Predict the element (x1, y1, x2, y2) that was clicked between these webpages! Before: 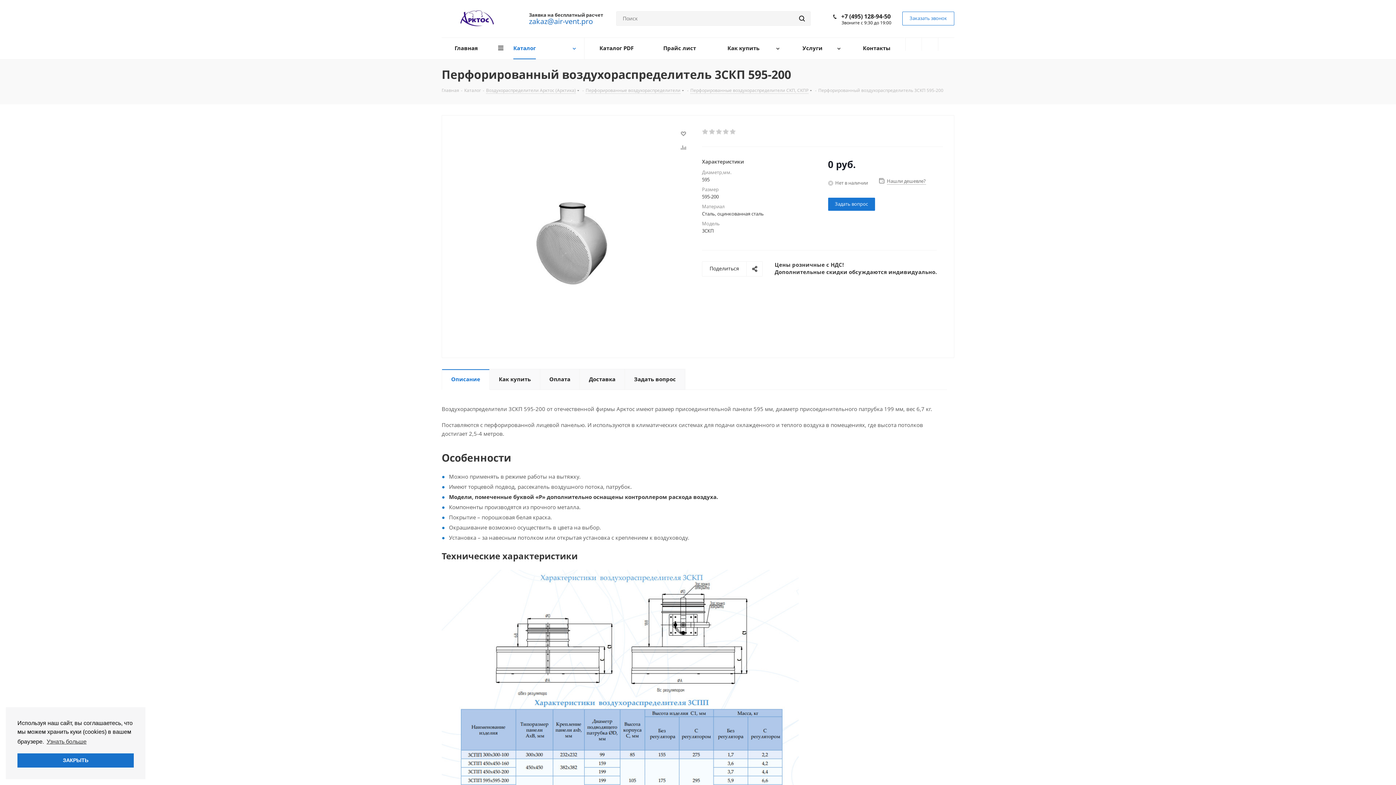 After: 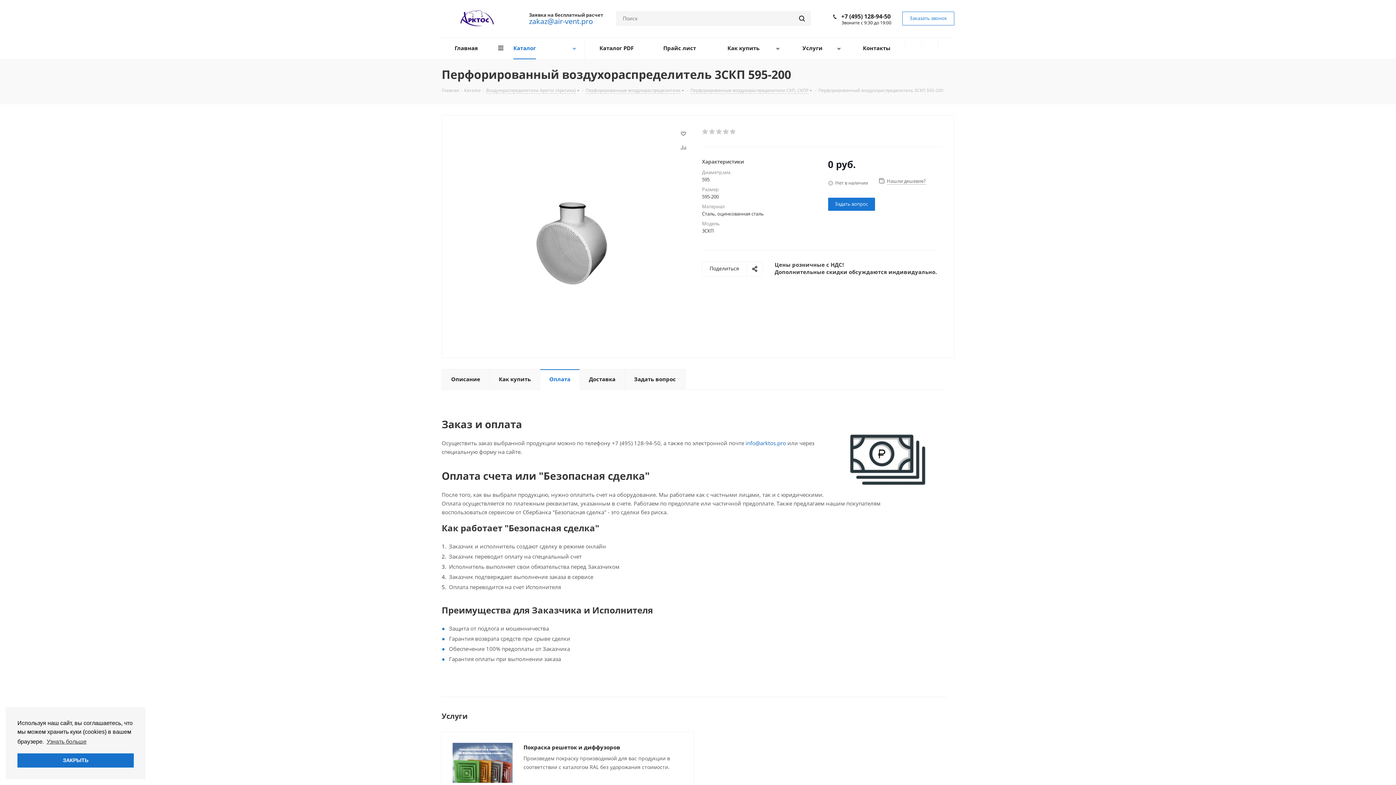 Action: bbox: (540, 369, 580, 390) label: Оплата